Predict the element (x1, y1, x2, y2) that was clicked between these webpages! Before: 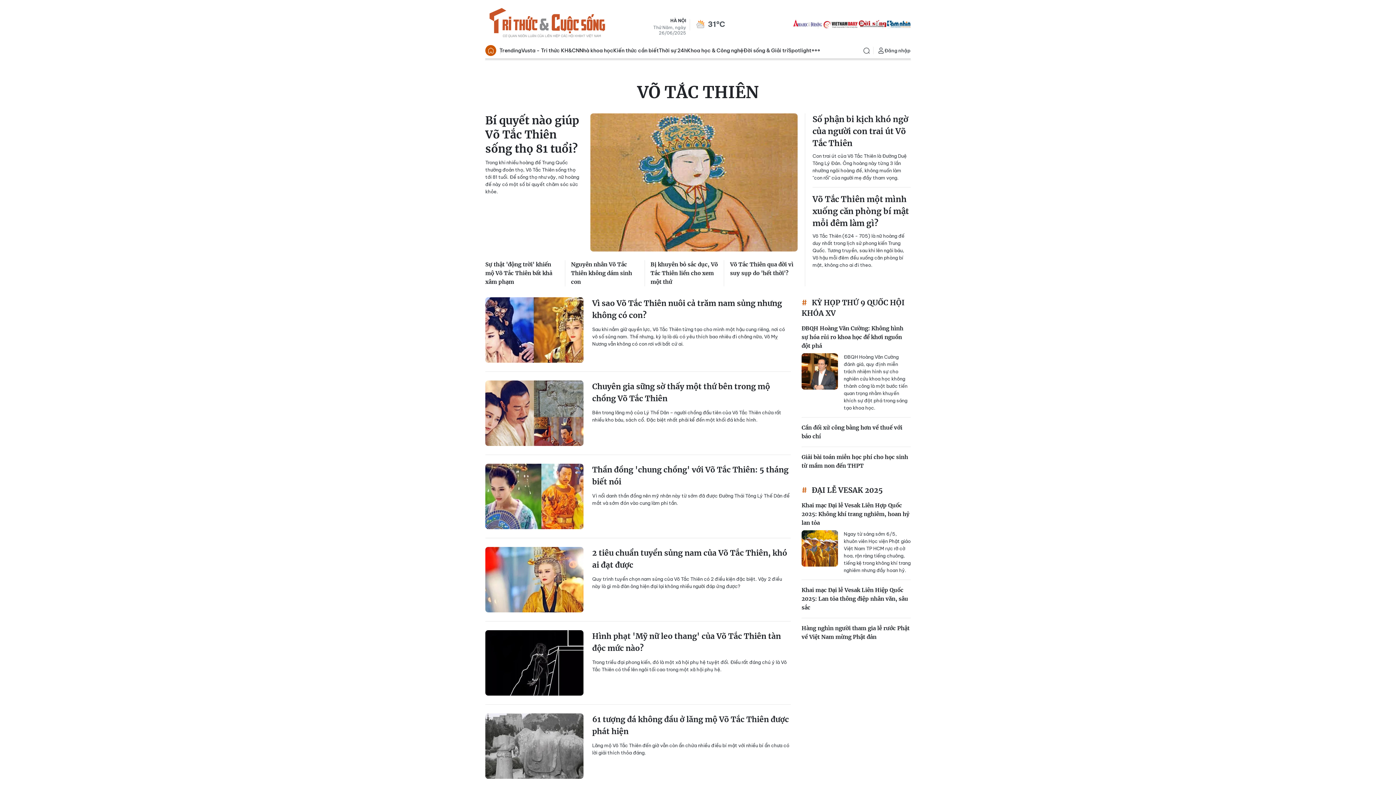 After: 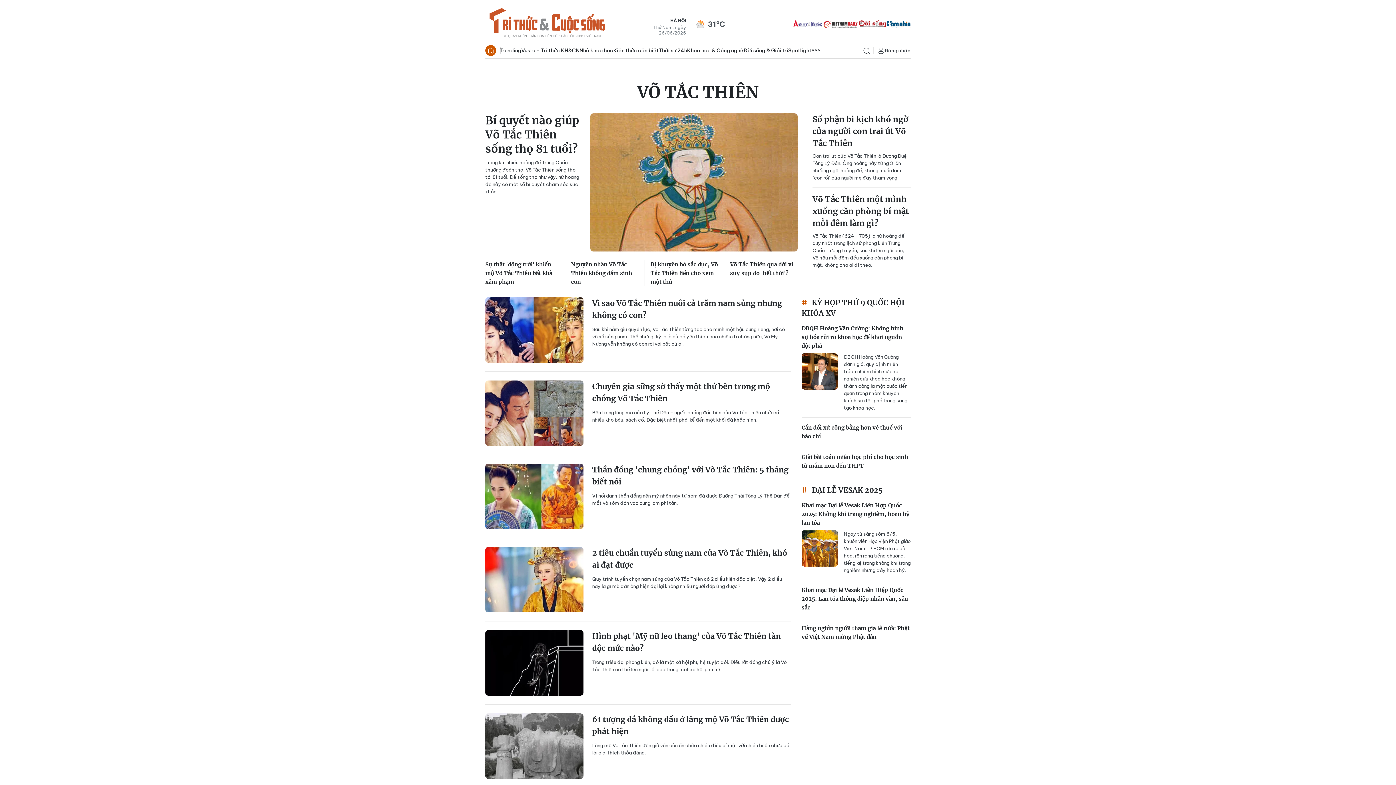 Action: label: DoiSong bbox: (858, 19, 887, 28)